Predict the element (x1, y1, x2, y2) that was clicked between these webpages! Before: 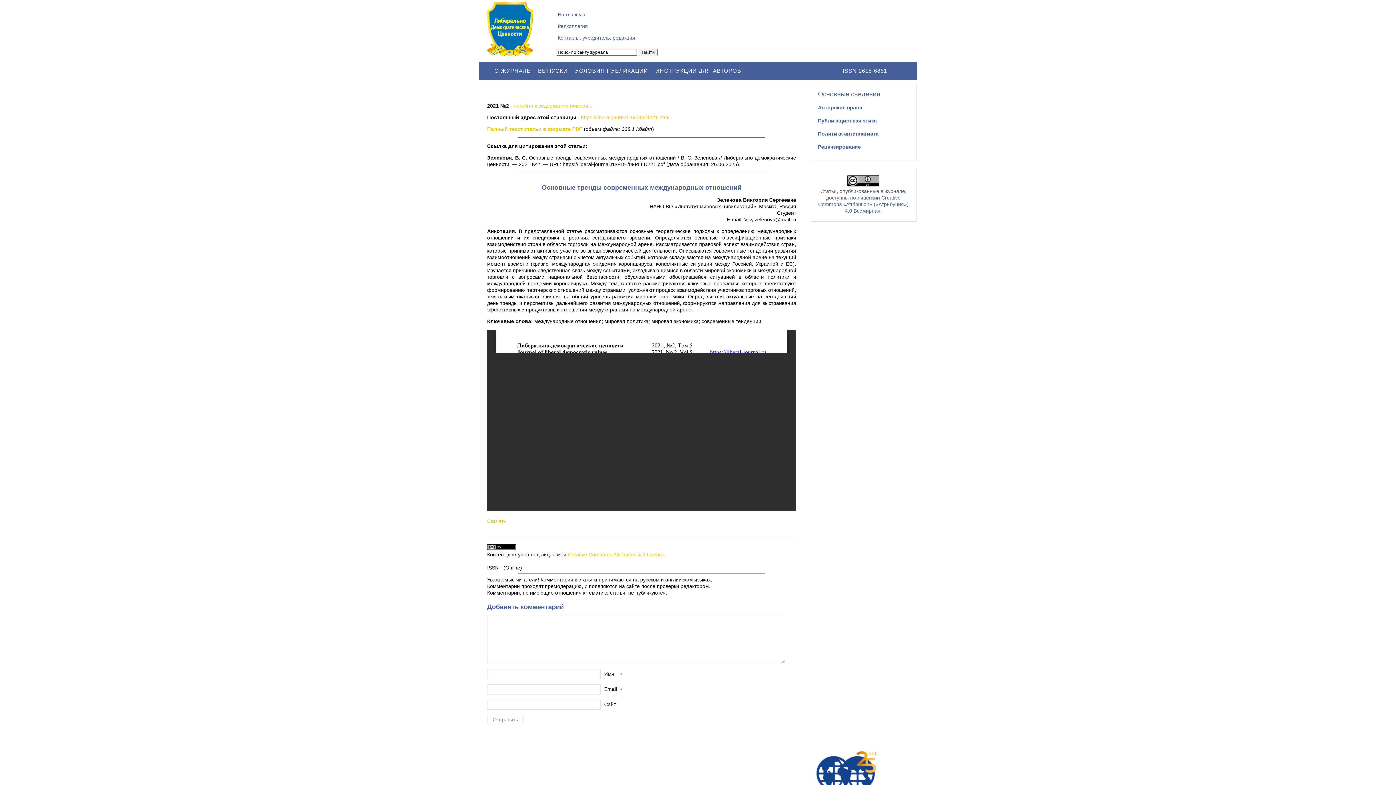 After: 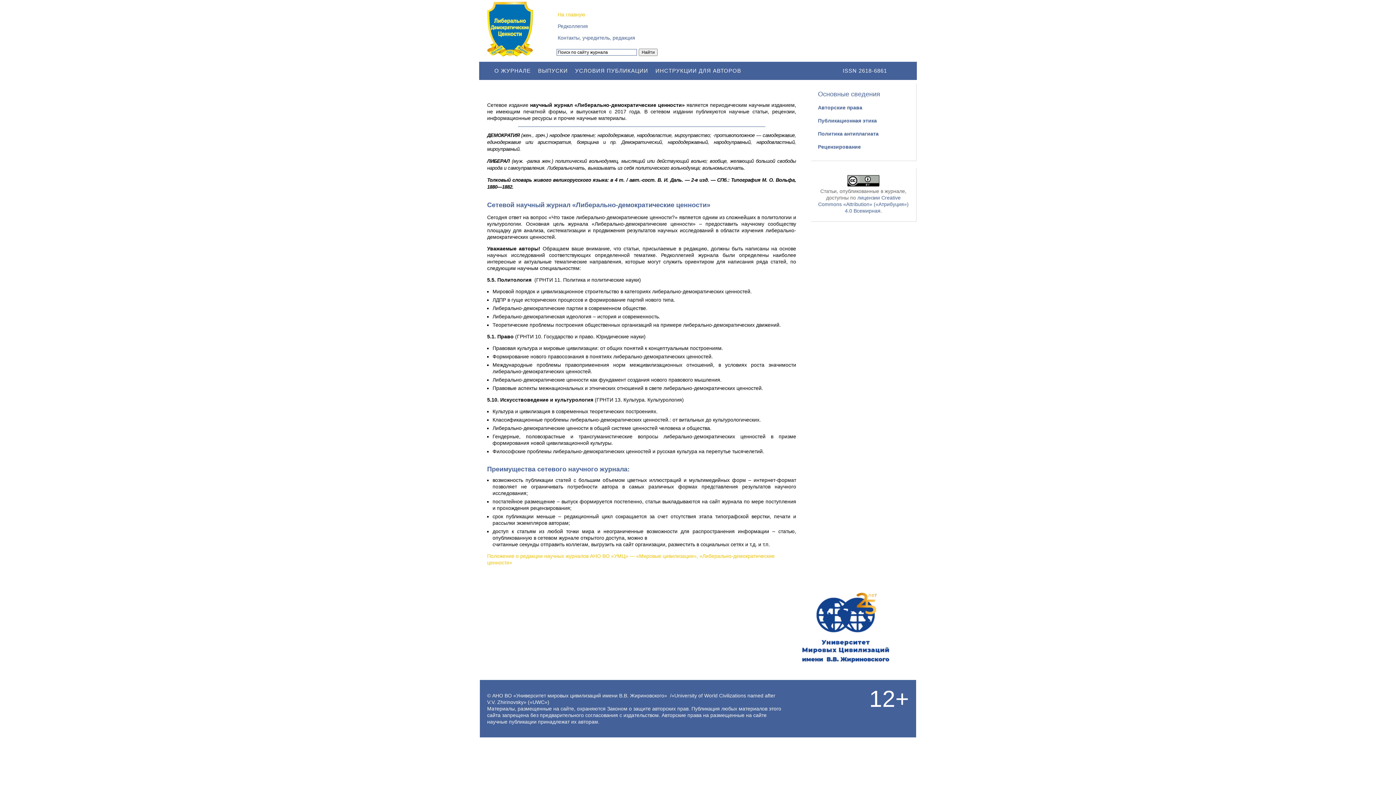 Action: label: На главную bbox: (554, 9, 660, 19)